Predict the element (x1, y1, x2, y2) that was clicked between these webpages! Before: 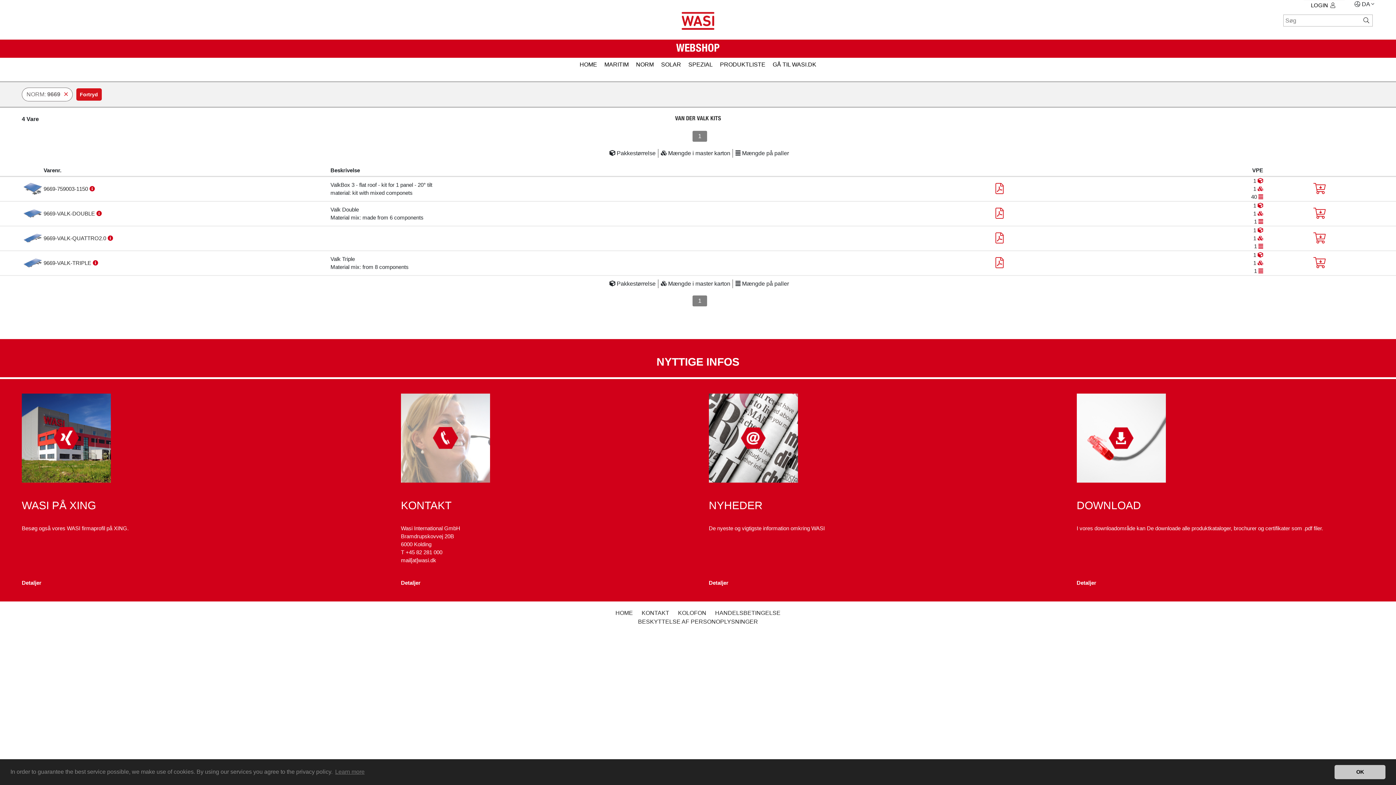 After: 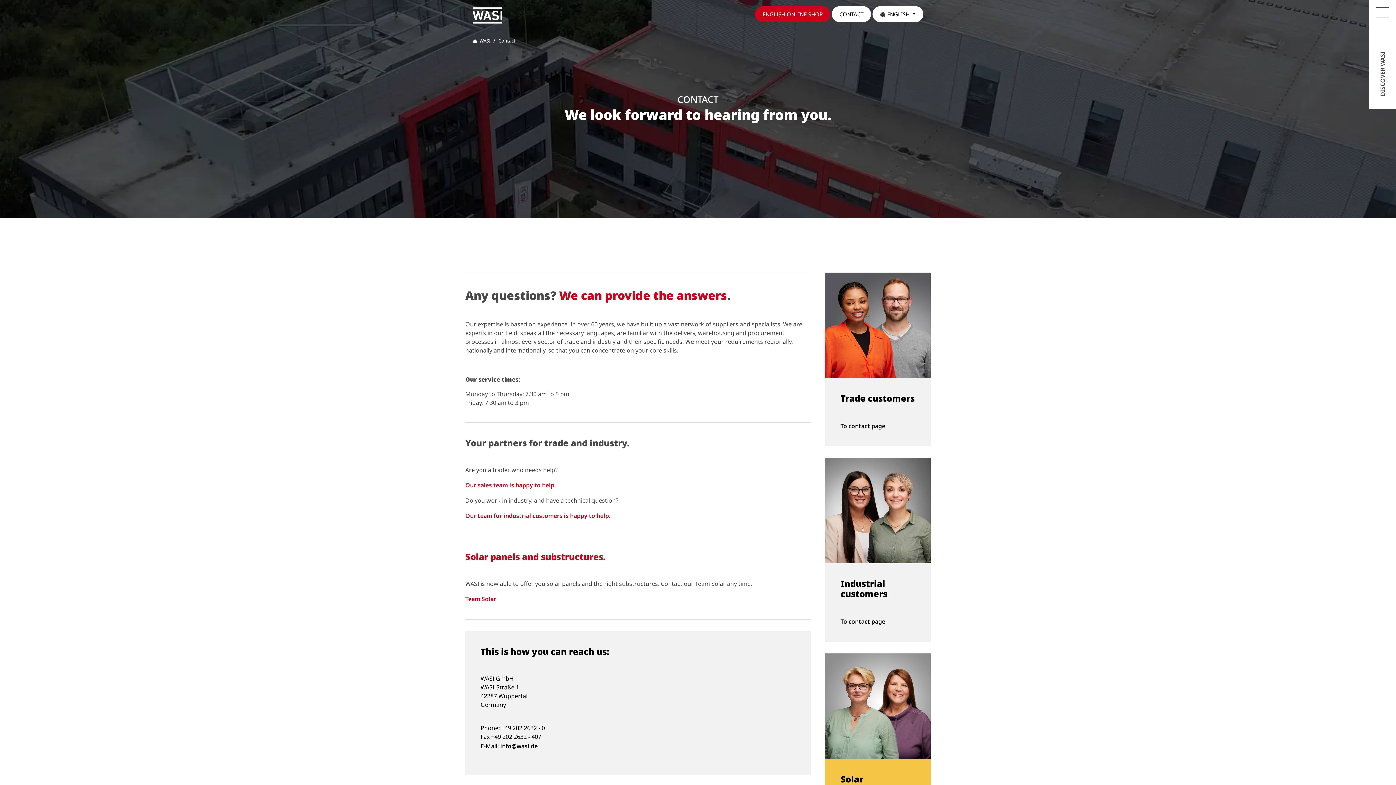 Action: bbox: (641, 610, 669, 616) label: KONTAKT